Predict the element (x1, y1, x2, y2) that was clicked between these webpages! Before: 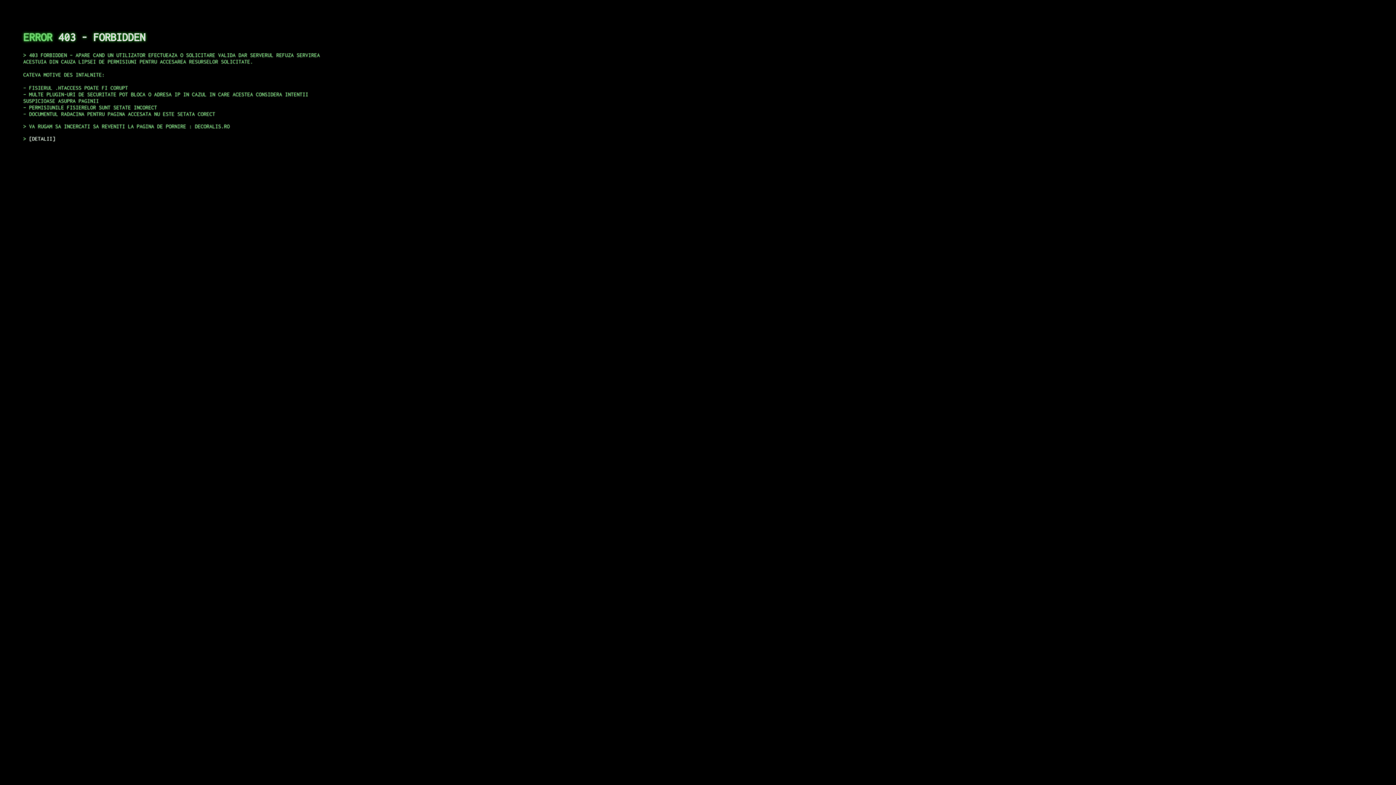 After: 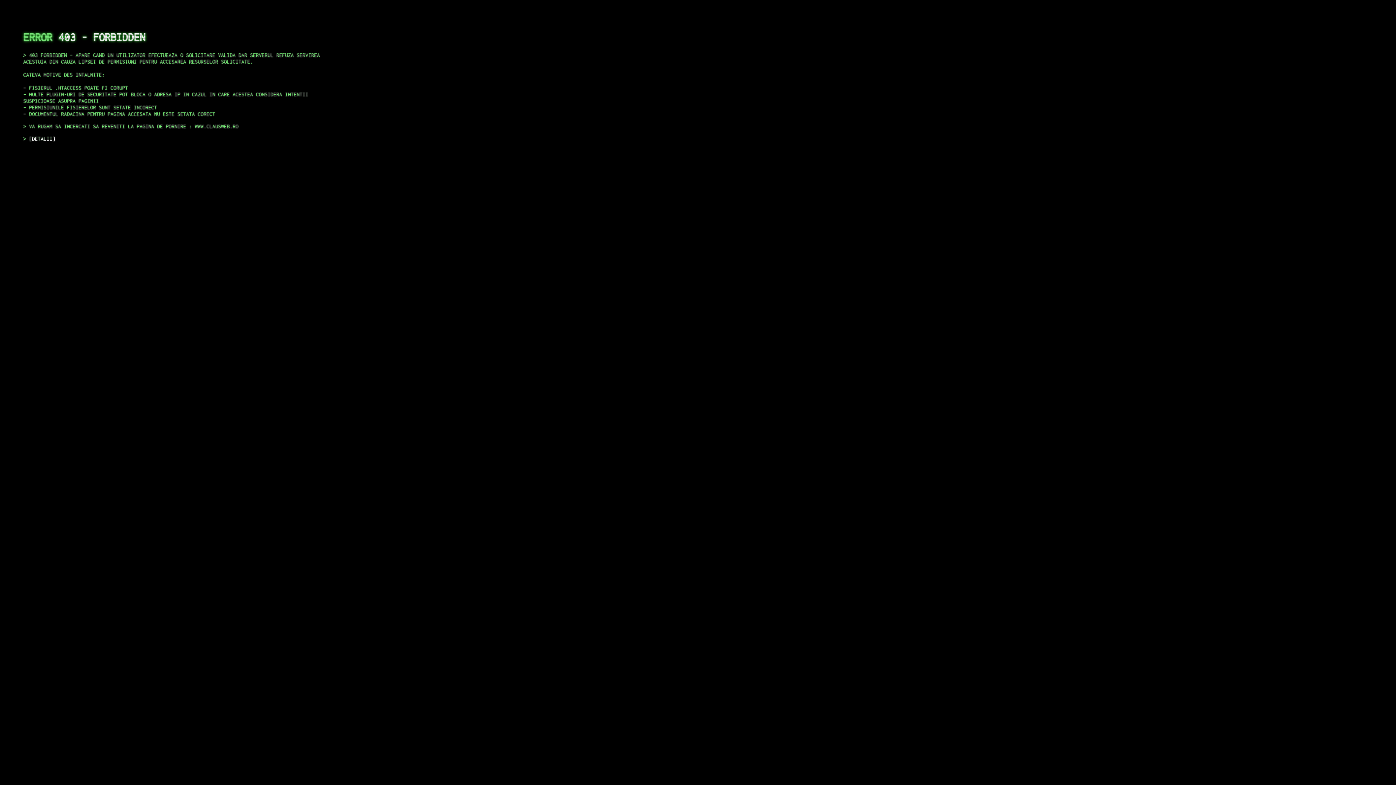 Action: label: DETALII bbox: (29, 135, 55, 141)